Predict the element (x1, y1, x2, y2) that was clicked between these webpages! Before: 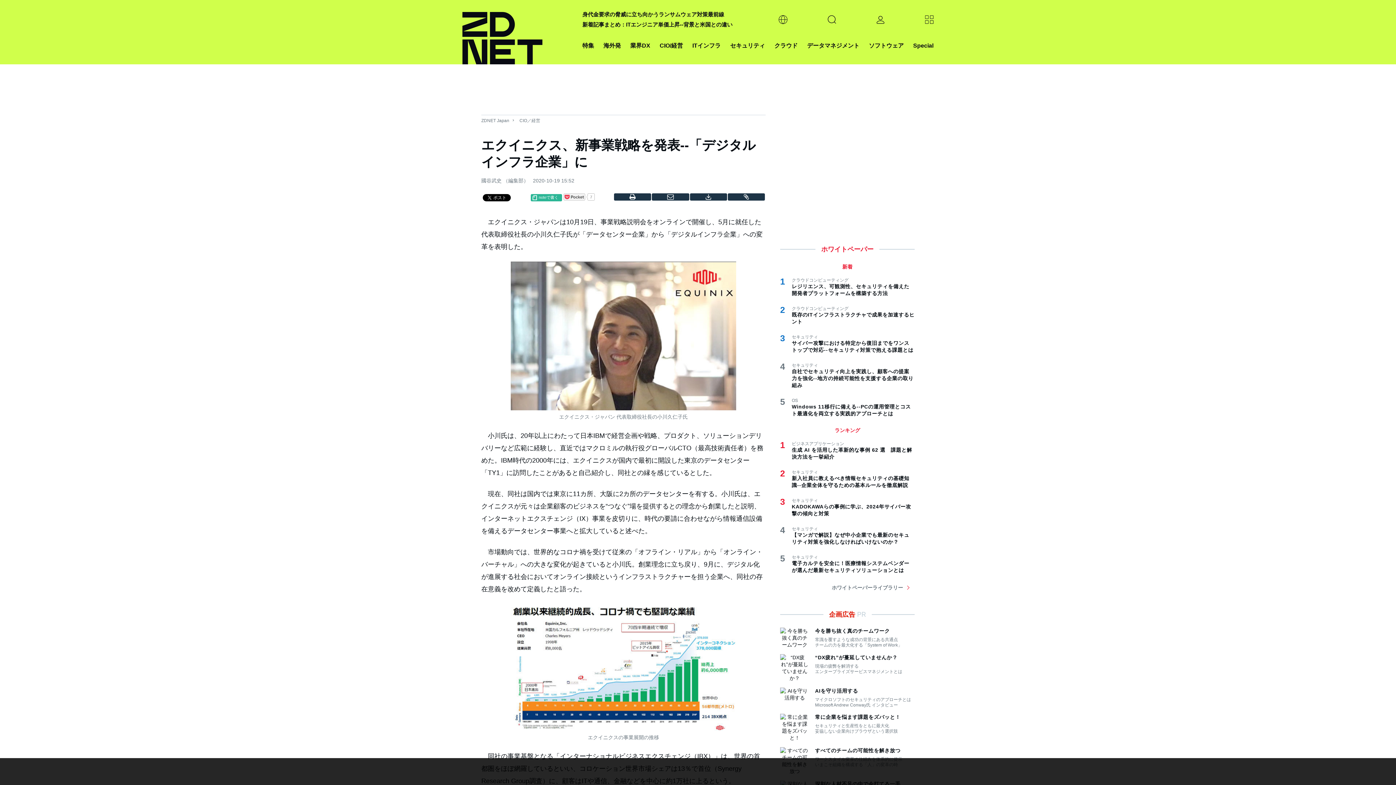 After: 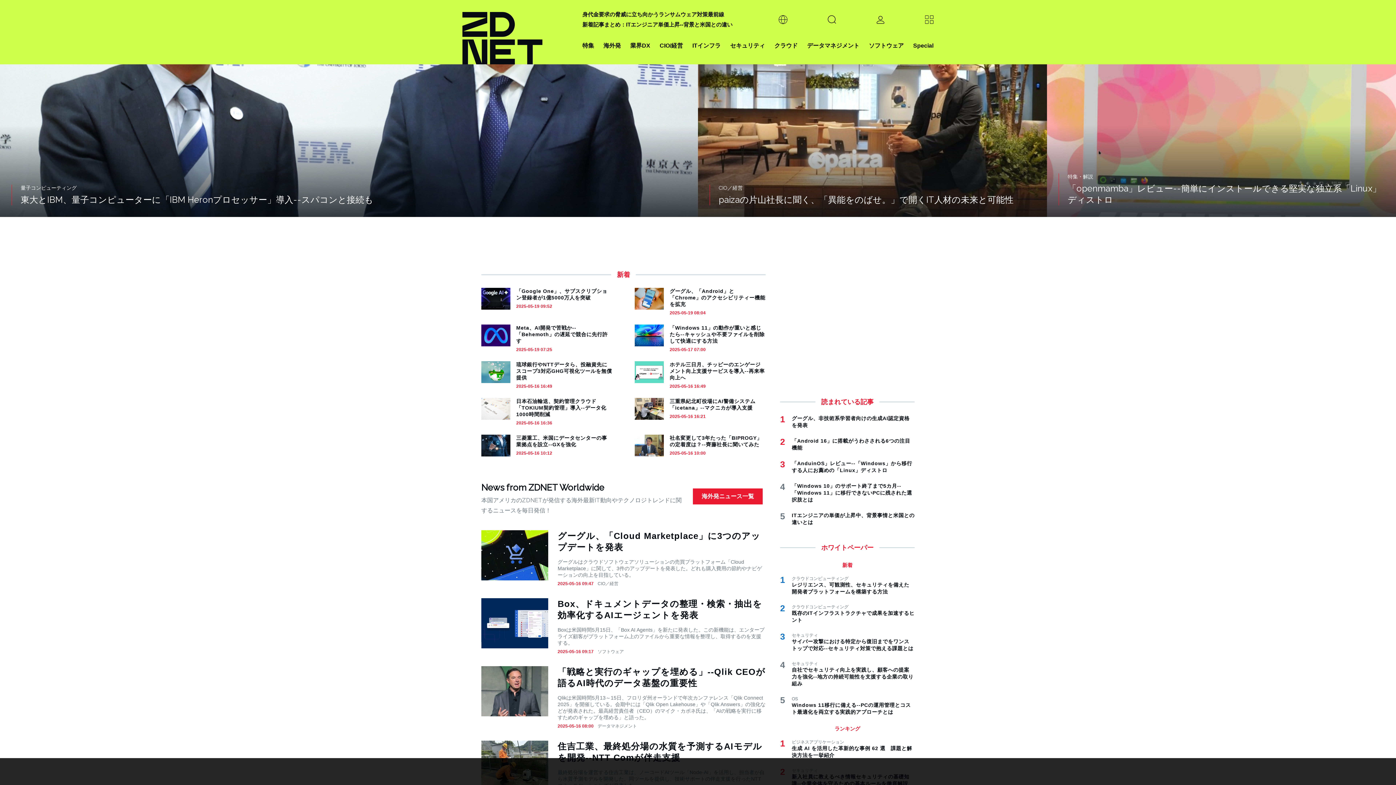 Action: bbox: (462, 0, 573, 64)